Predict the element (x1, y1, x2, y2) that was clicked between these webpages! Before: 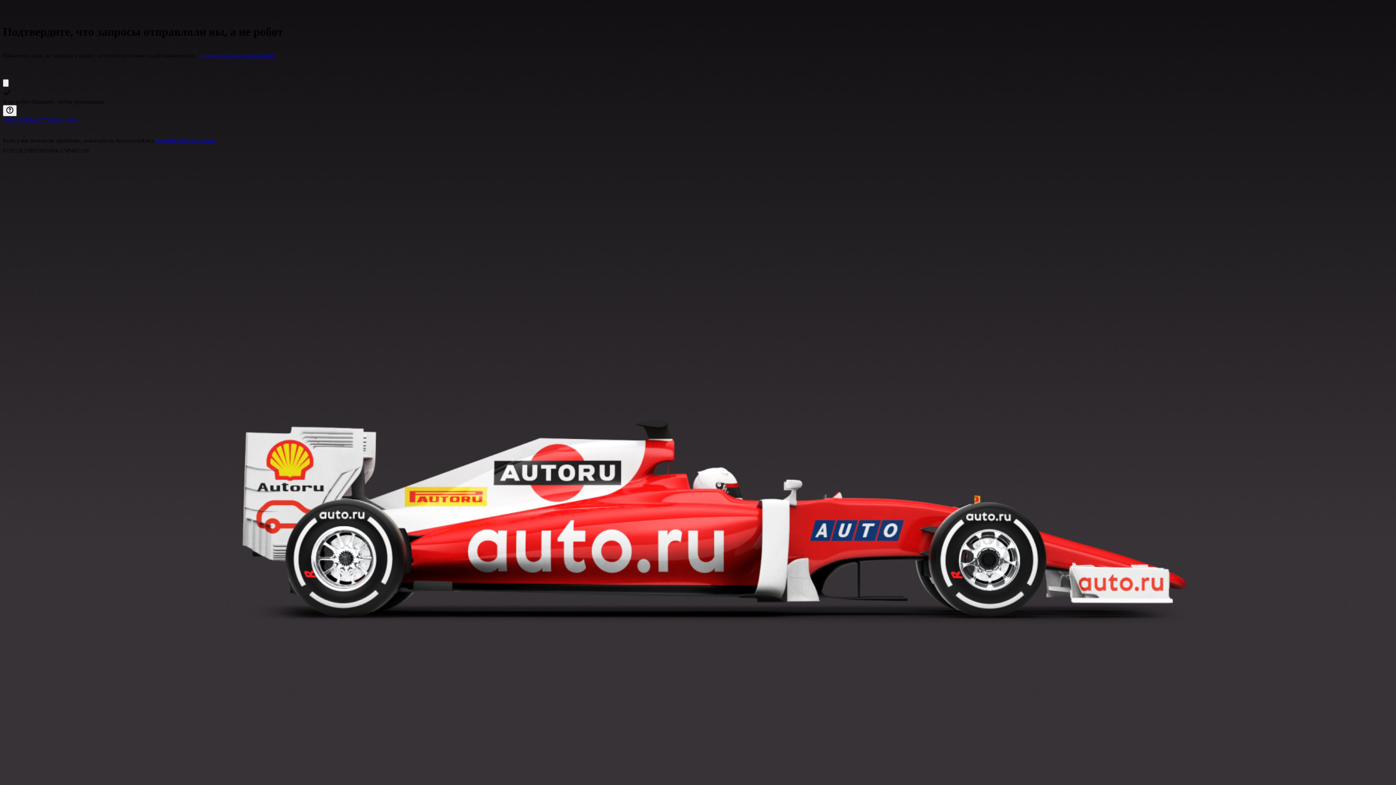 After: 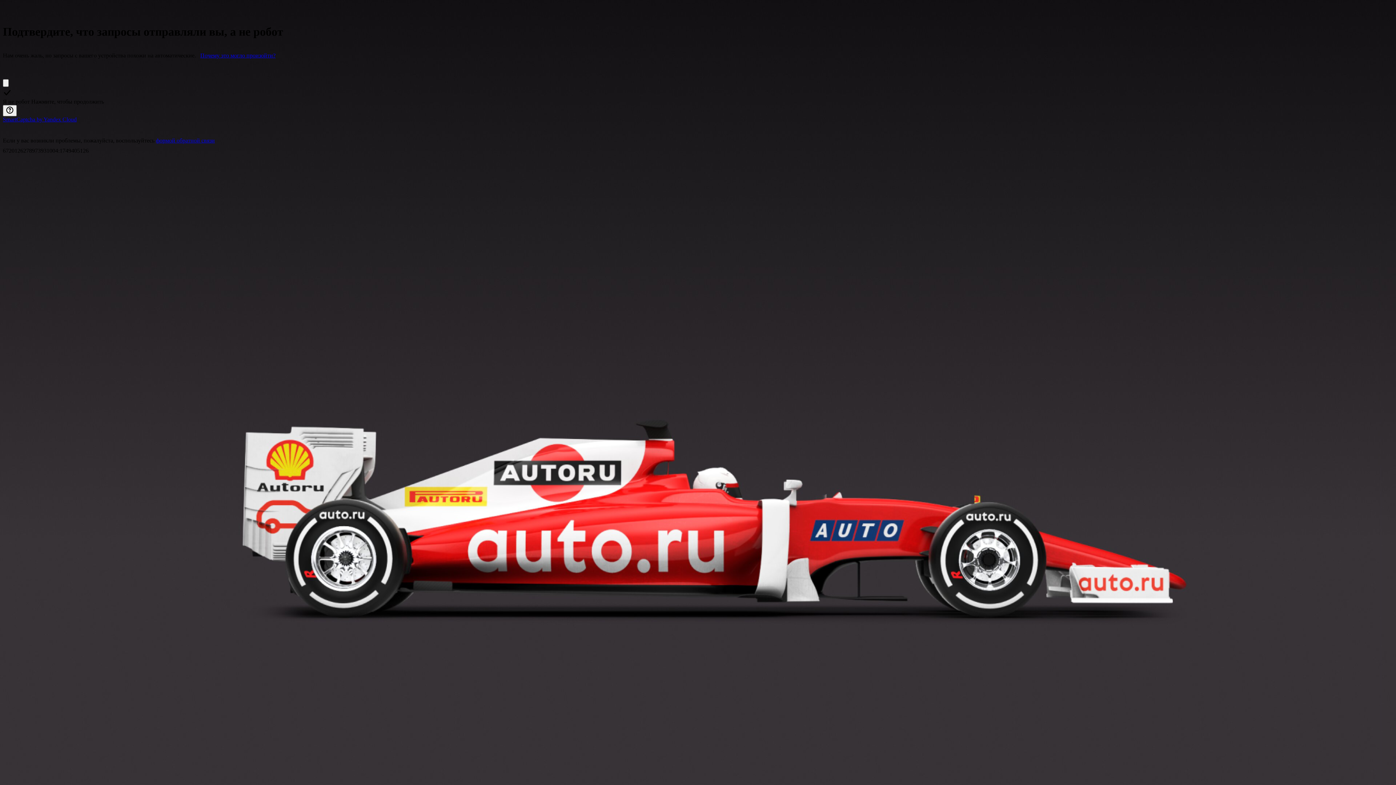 Action: bbox: (156, 137, 214, 143) label: формой обратной связи